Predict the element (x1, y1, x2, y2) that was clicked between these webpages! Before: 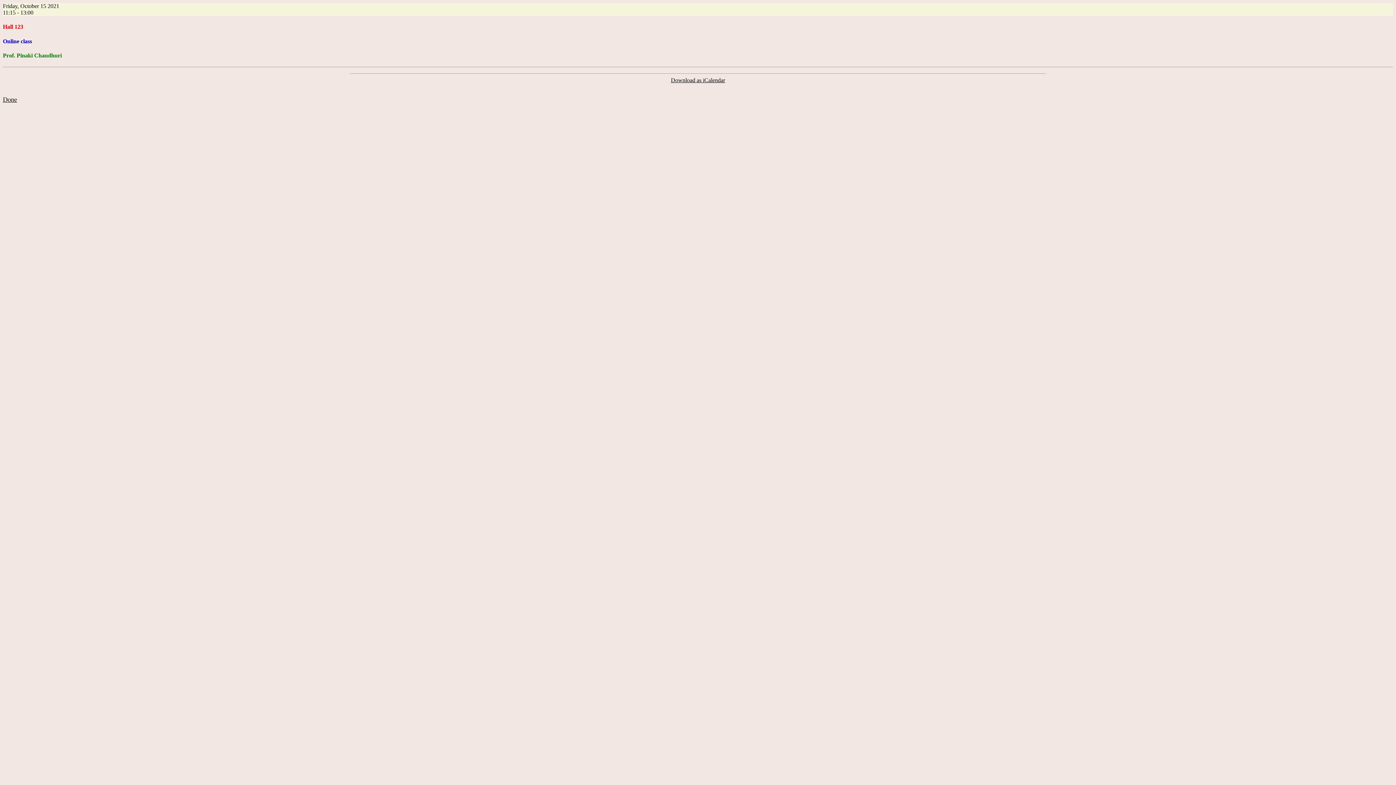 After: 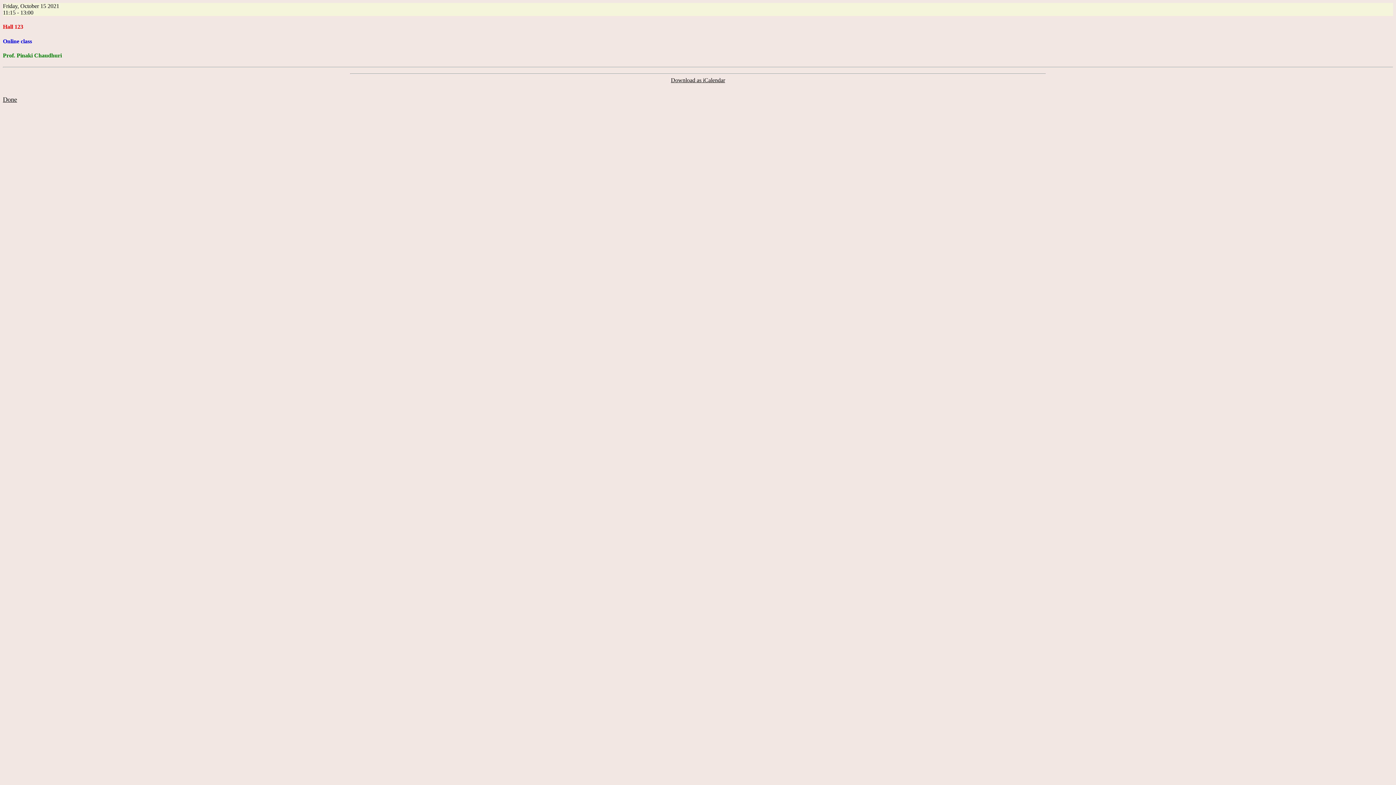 Action: label: Download as iCalendar bbox: (671, 77, 725, 83)